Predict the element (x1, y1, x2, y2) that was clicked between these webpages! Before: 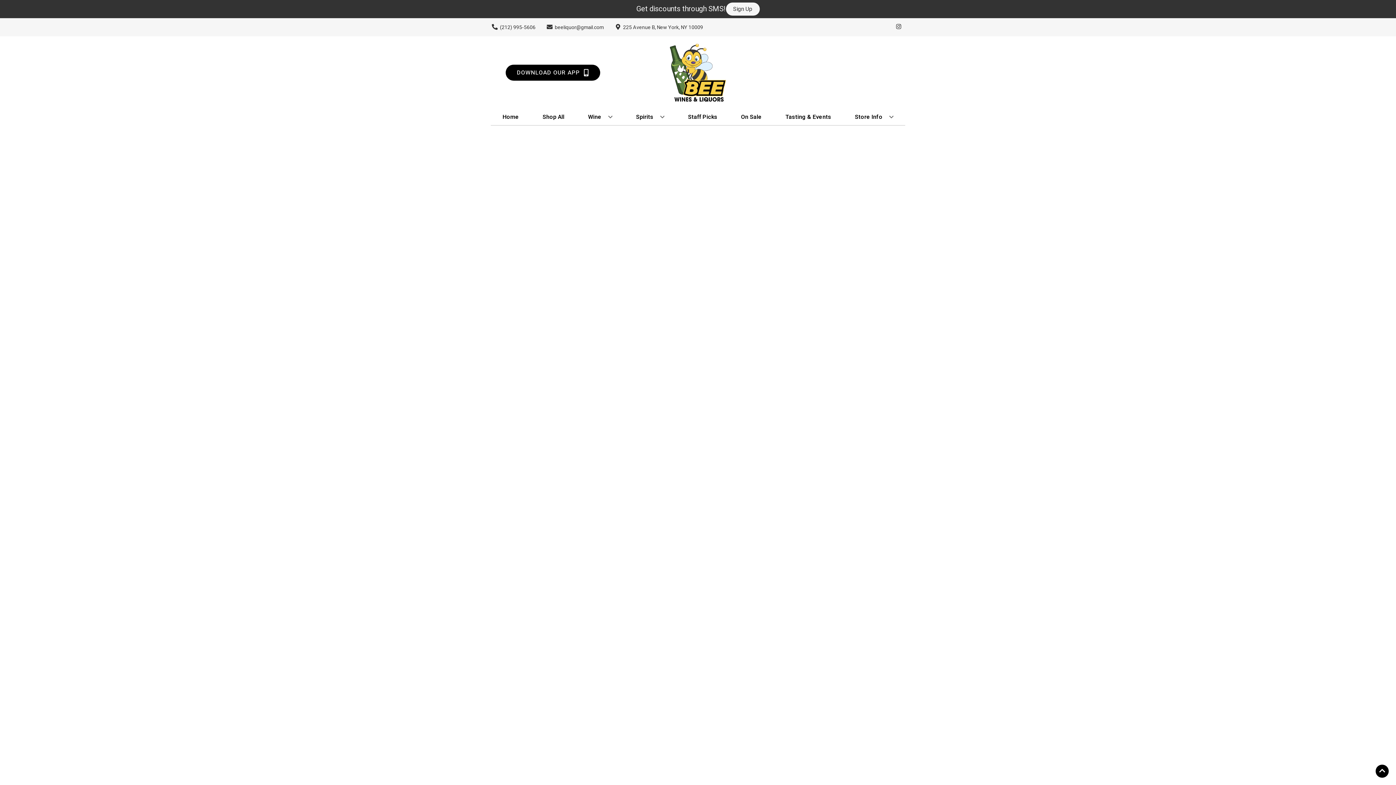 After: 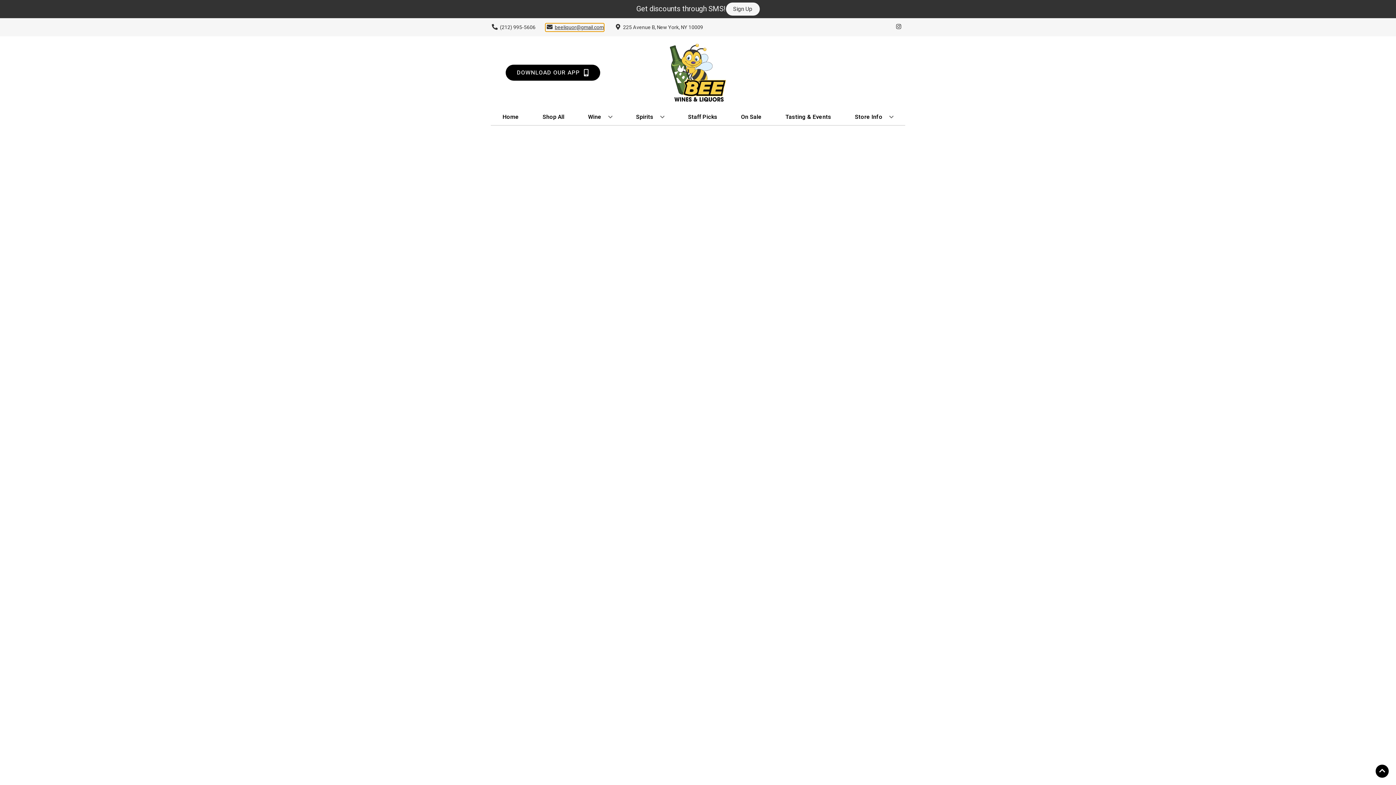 Action: label: Store Email address is beeliquor@gmail.com Clicking will open a link in a new tab bbox: (545, 23, 604, 31)